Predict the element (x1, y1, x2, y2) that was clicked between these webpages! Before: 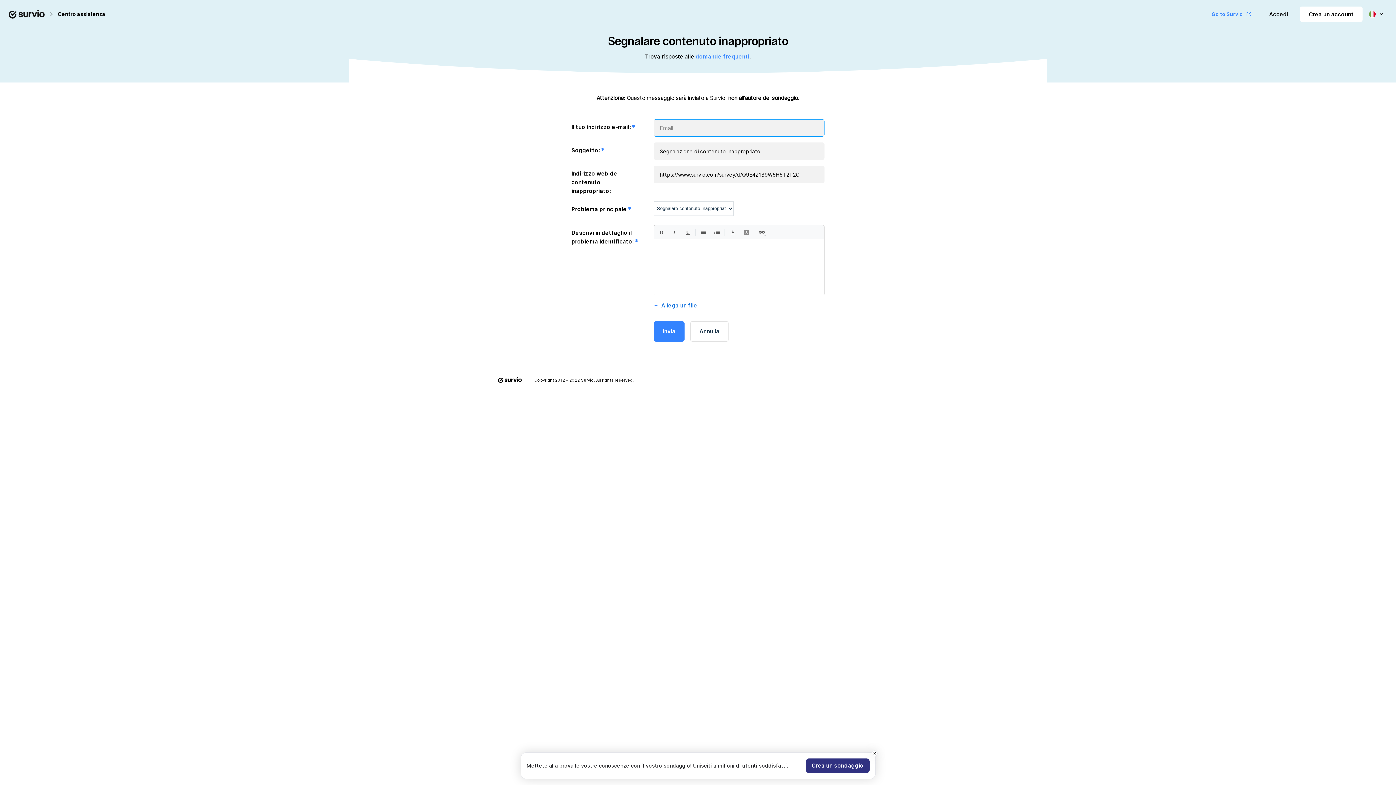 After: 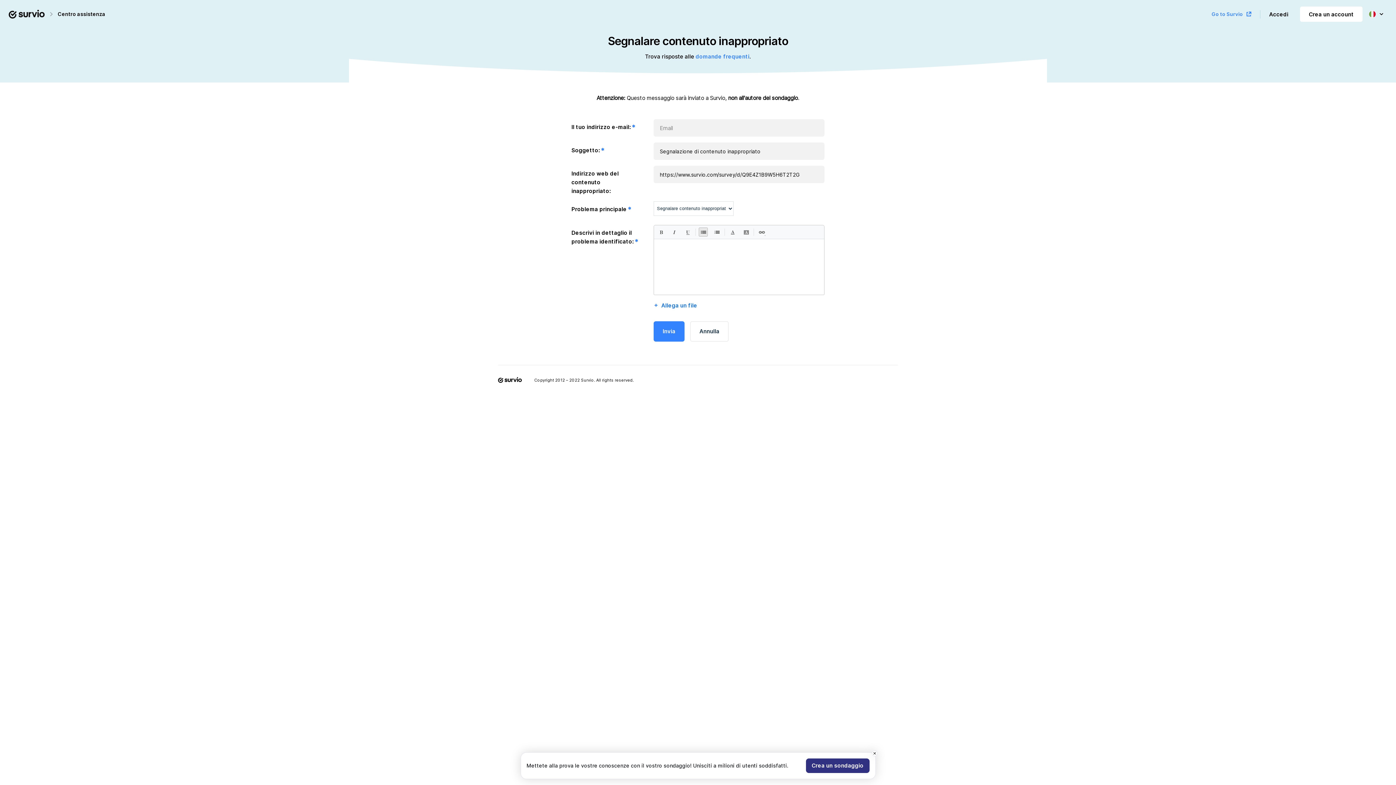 Action: bbox: (698, 227, 708, 236)